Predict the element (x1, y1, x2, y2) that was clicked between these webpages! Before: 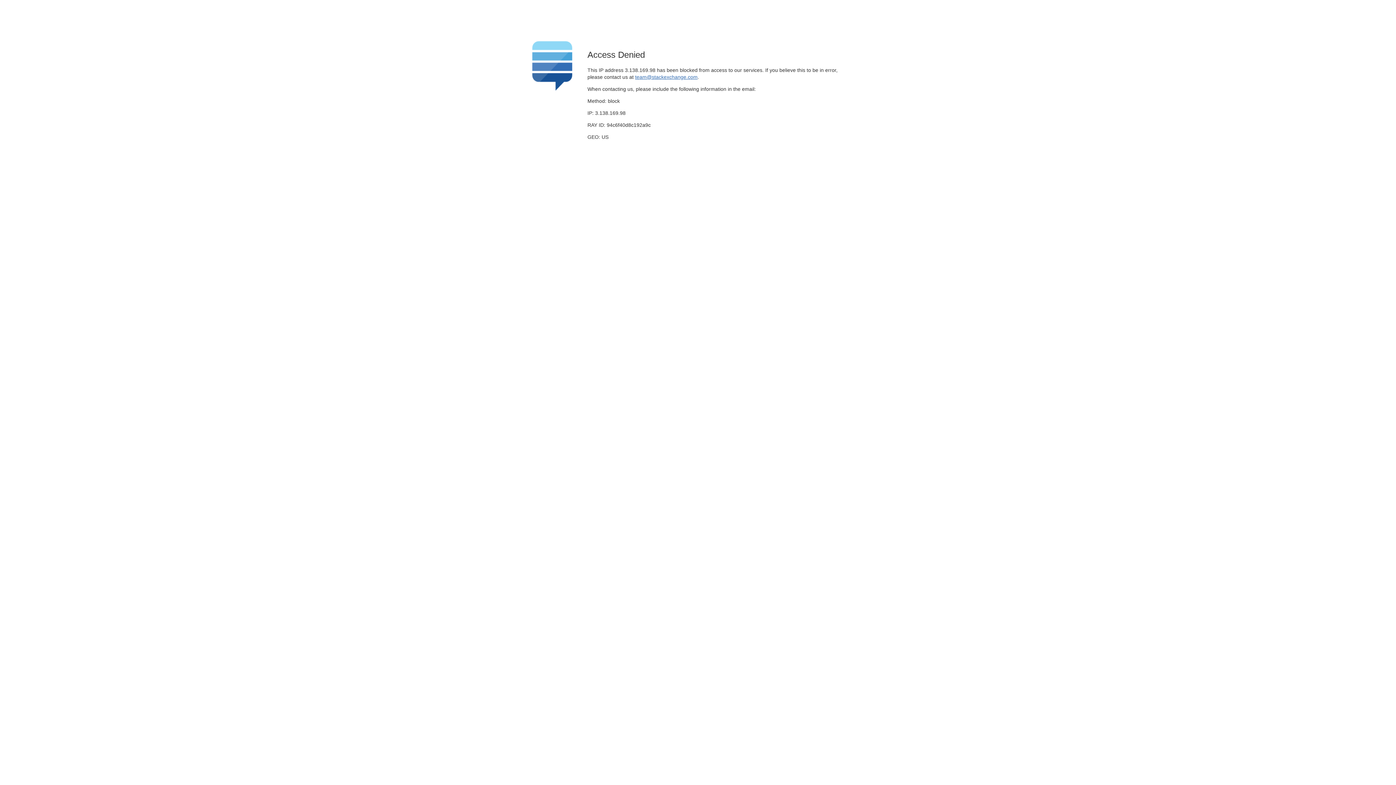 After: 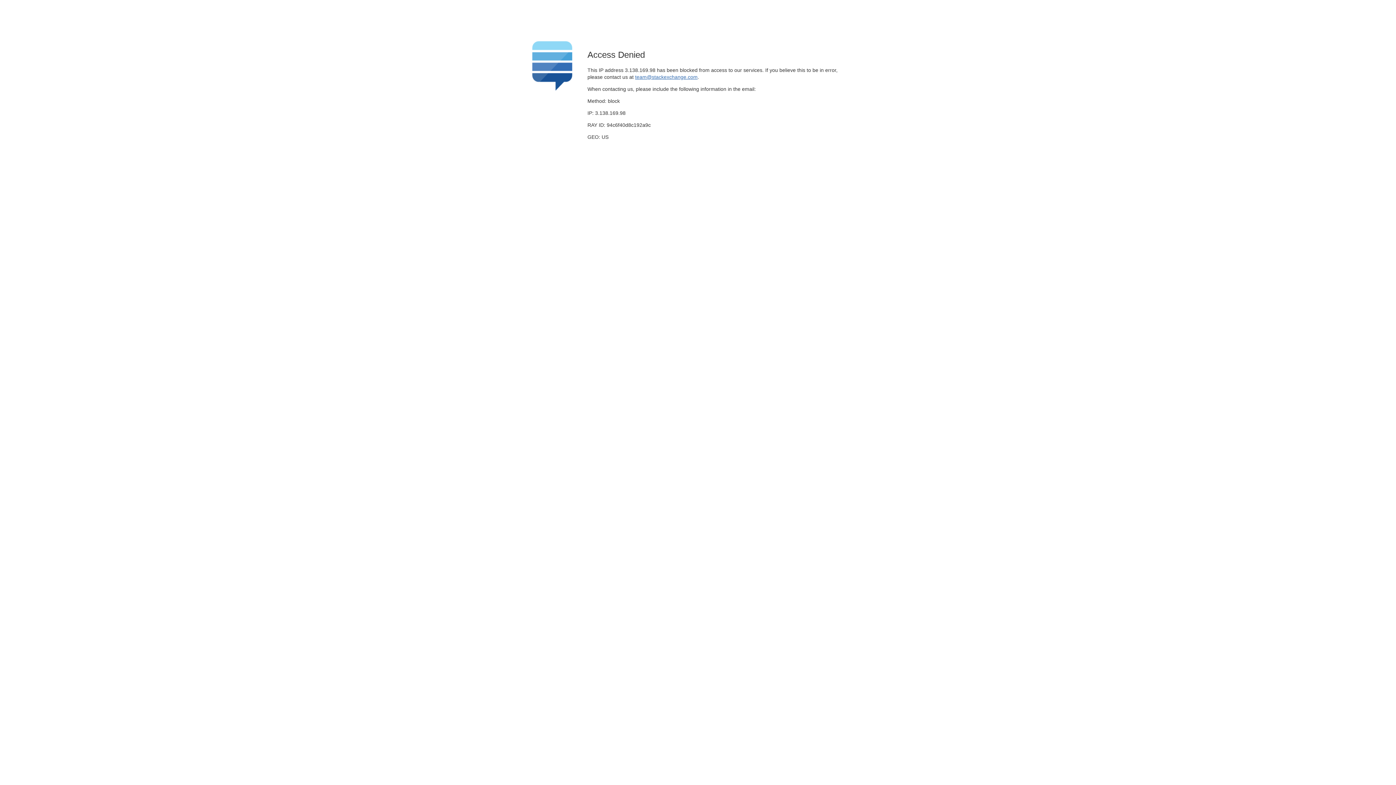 Action: bbox: (635, 74, 697, 79) label: team@stackexchange.com